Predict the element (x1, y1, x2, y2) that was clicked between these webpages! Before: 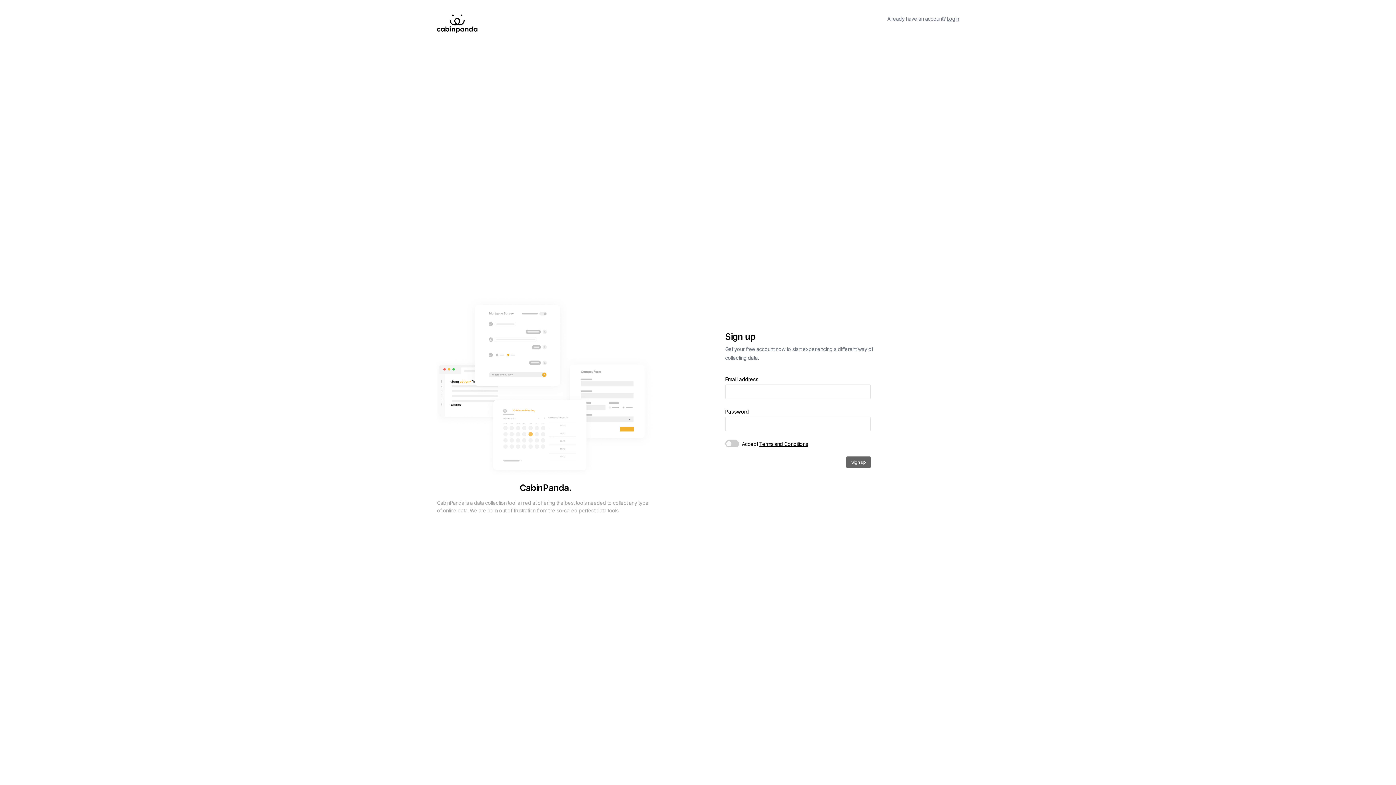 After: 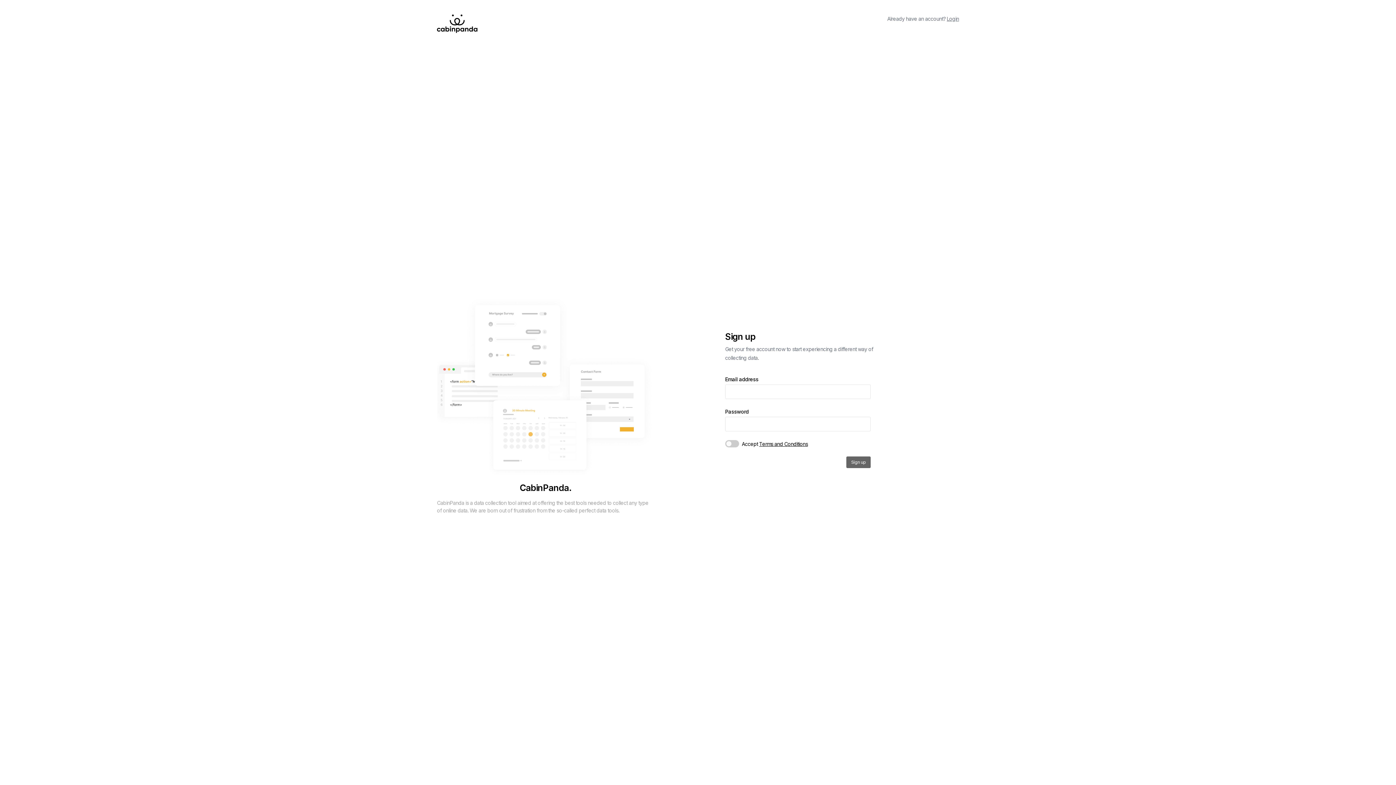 Action: label: Terms and Conditions bbox: (757, 440, 804, 446)